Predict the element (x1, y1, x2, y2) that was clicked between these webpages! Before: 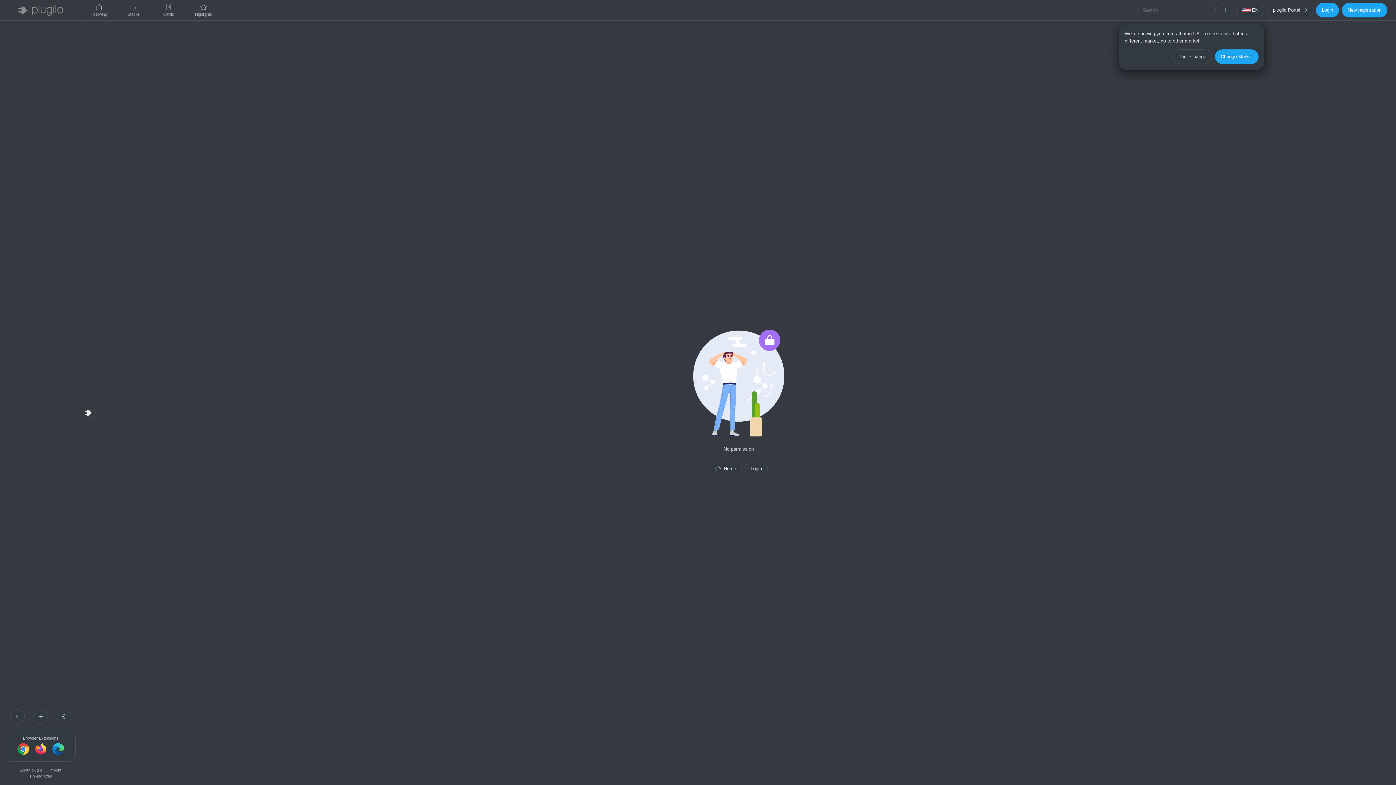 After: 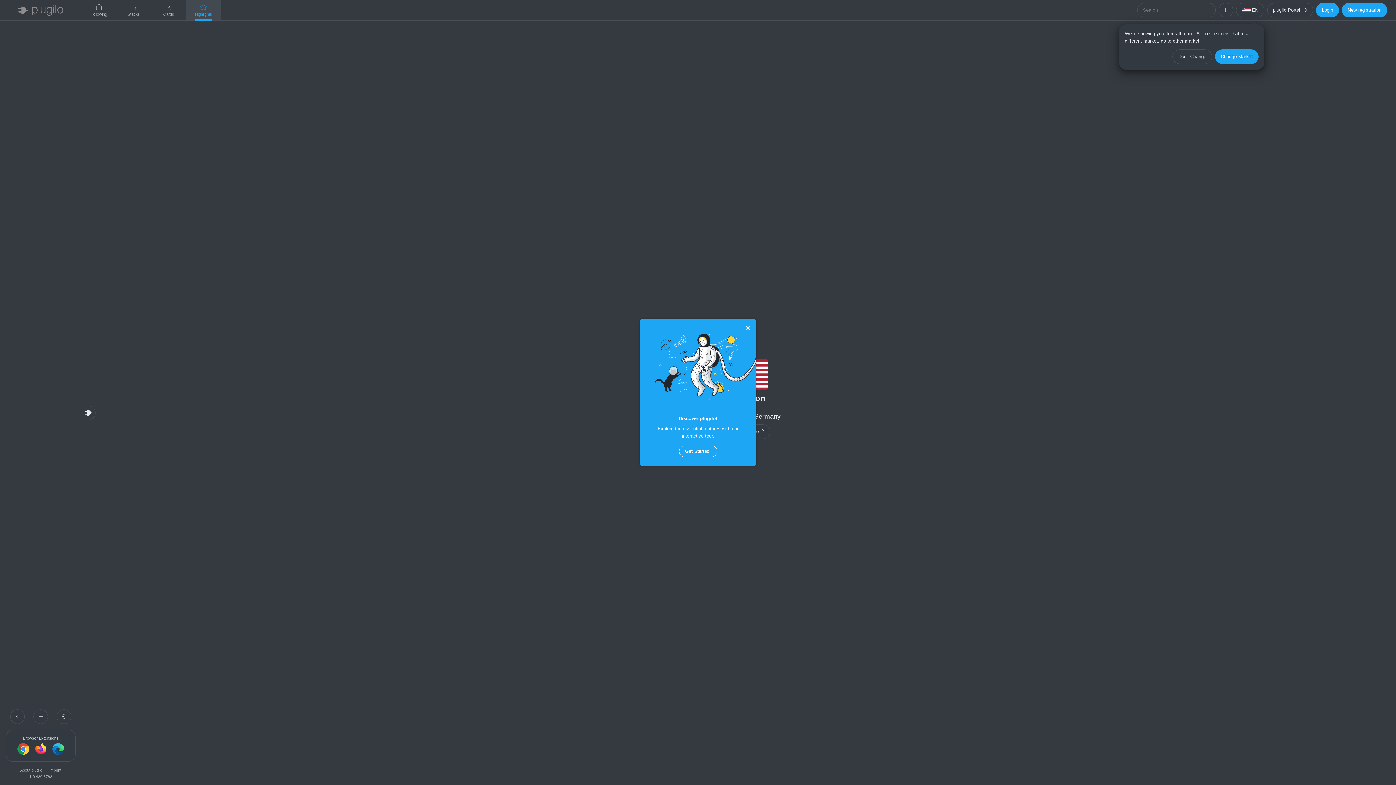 Action: bbox: (186, 0, 221, 20) label: Highlights